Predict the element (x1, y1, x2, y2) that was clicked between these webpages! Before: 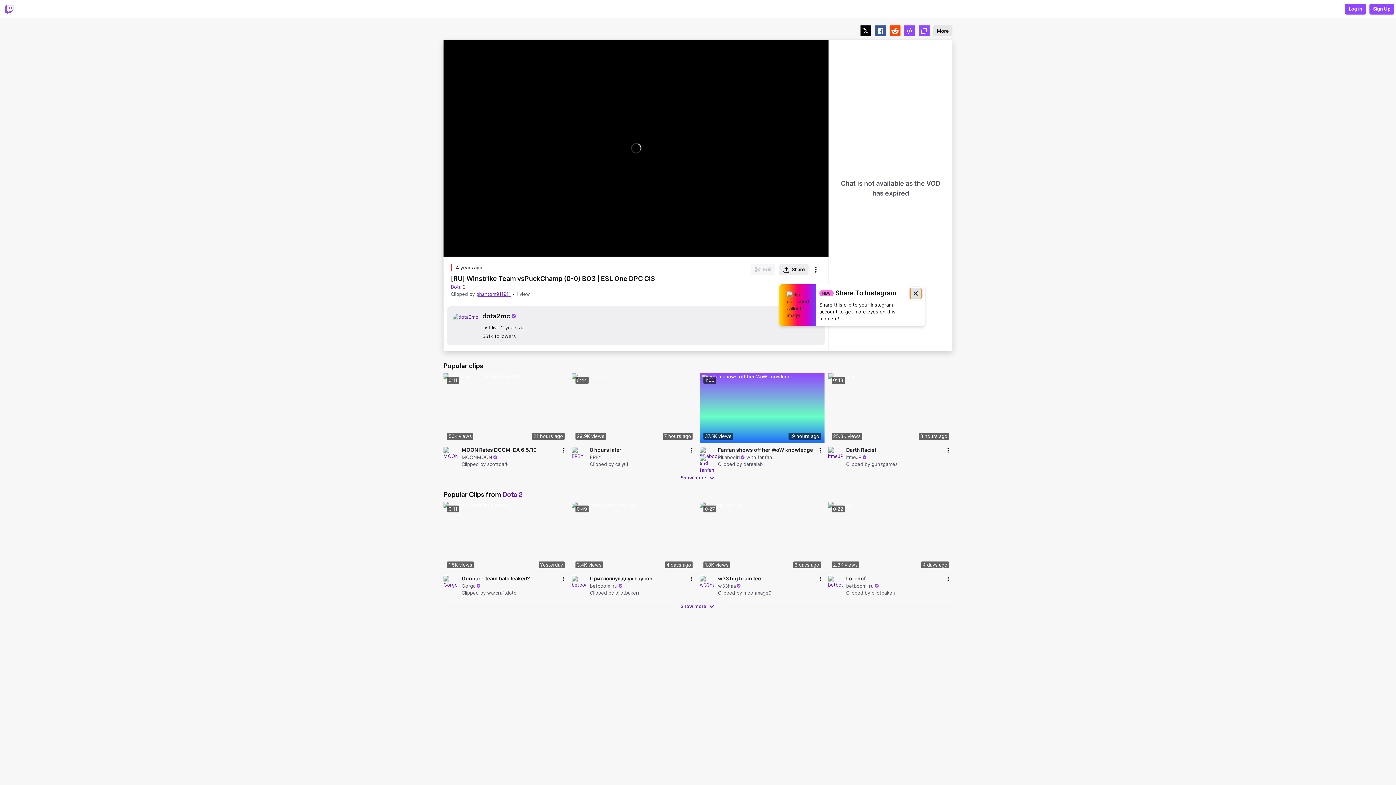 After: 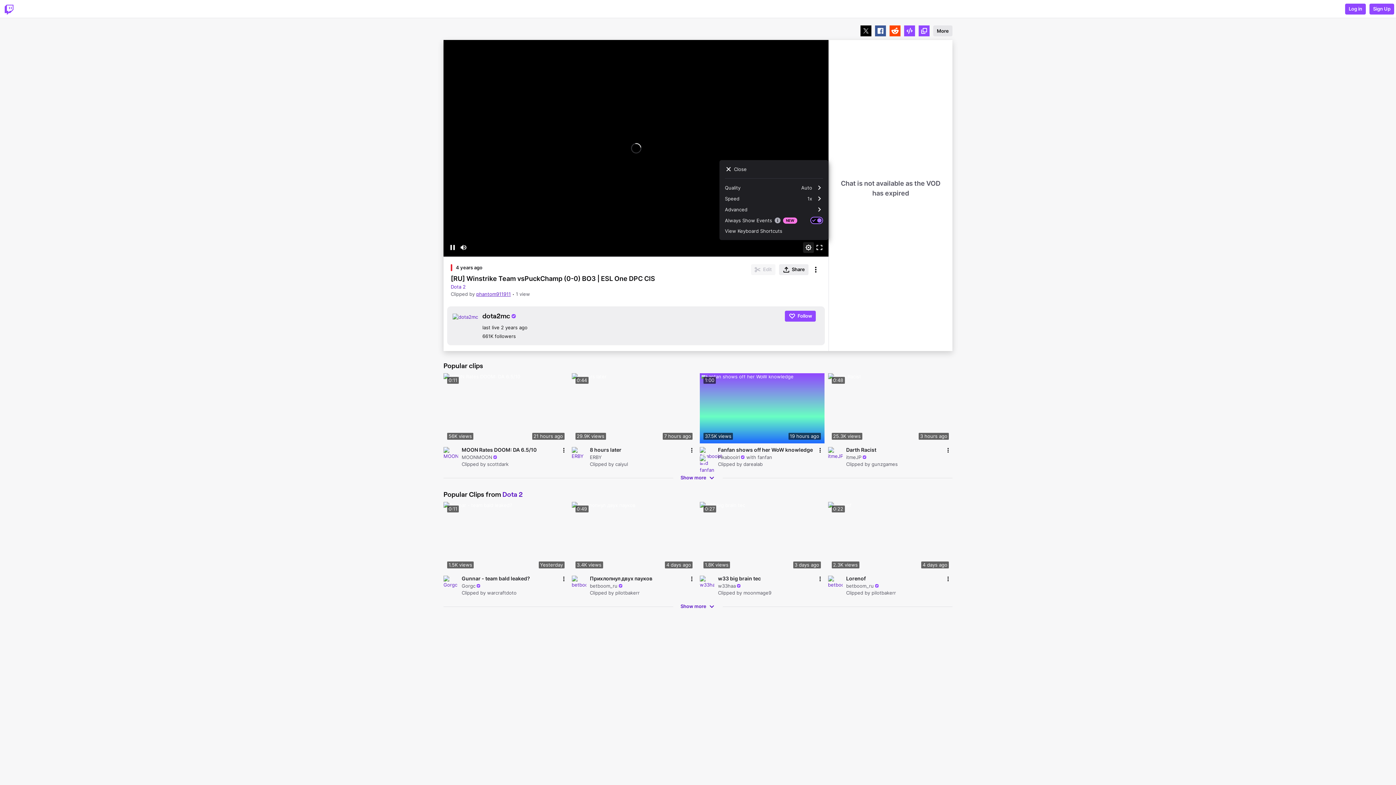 Action: label: Settings bbox: (803, 242, 814, 252)